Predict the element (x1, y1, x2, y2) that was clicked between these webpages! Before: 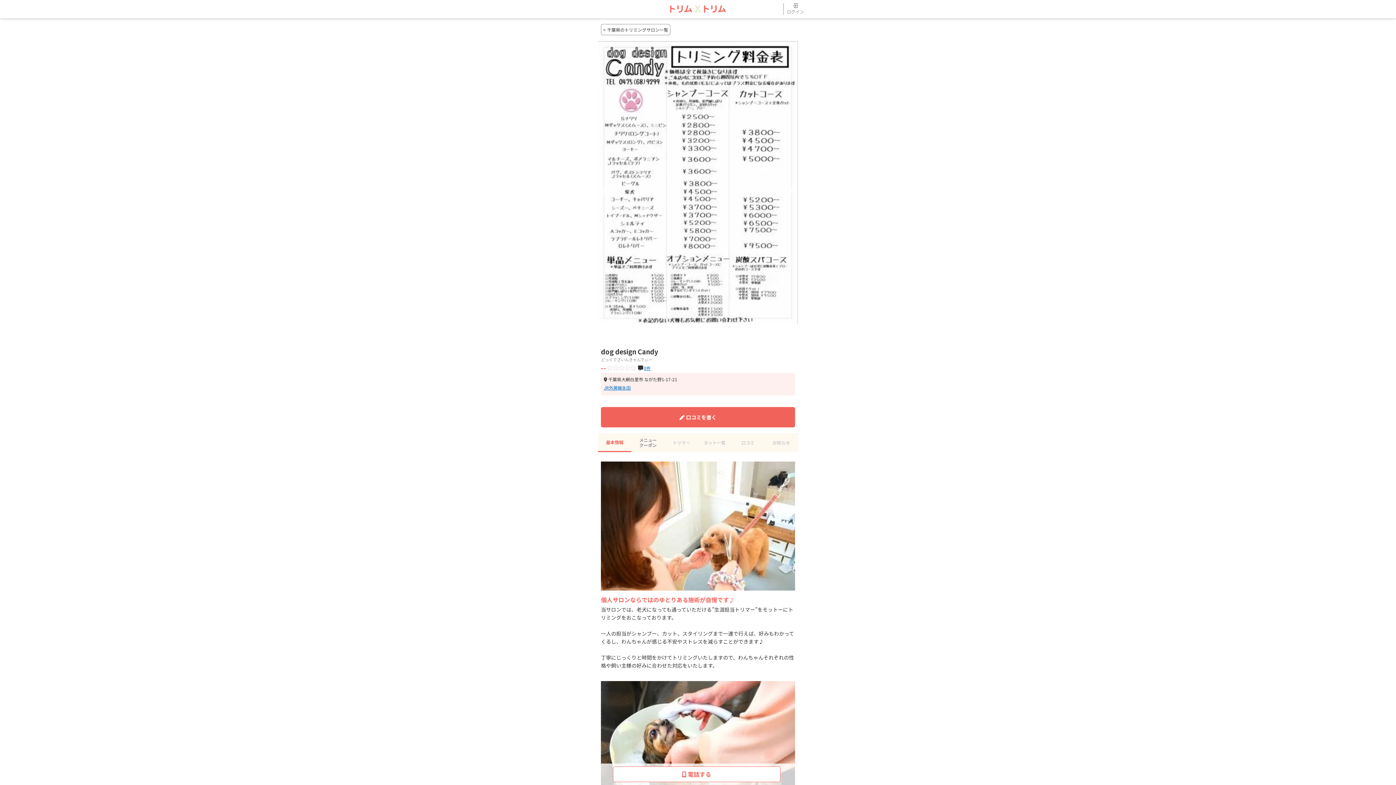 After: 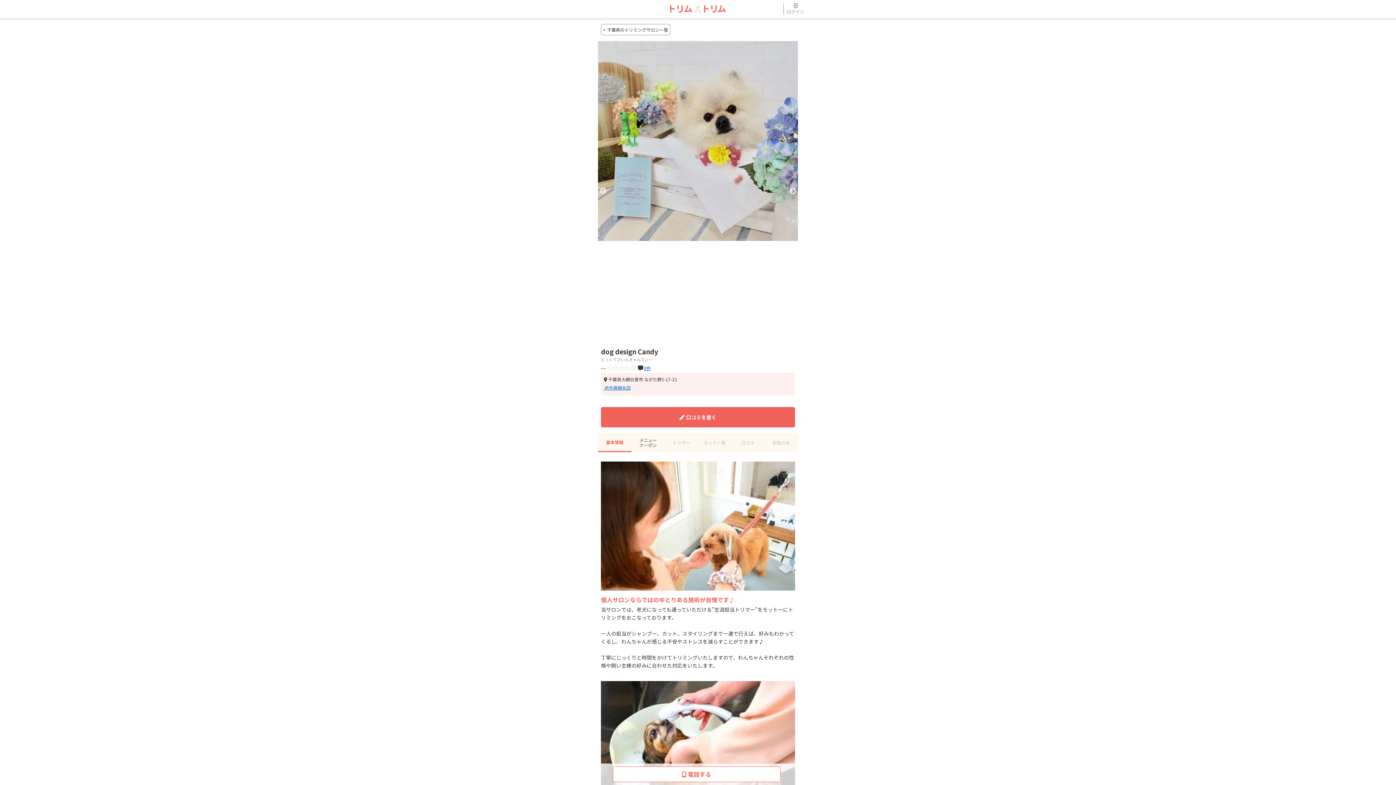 Action: bbox: (612, 766, 780, 782) label: 電話する